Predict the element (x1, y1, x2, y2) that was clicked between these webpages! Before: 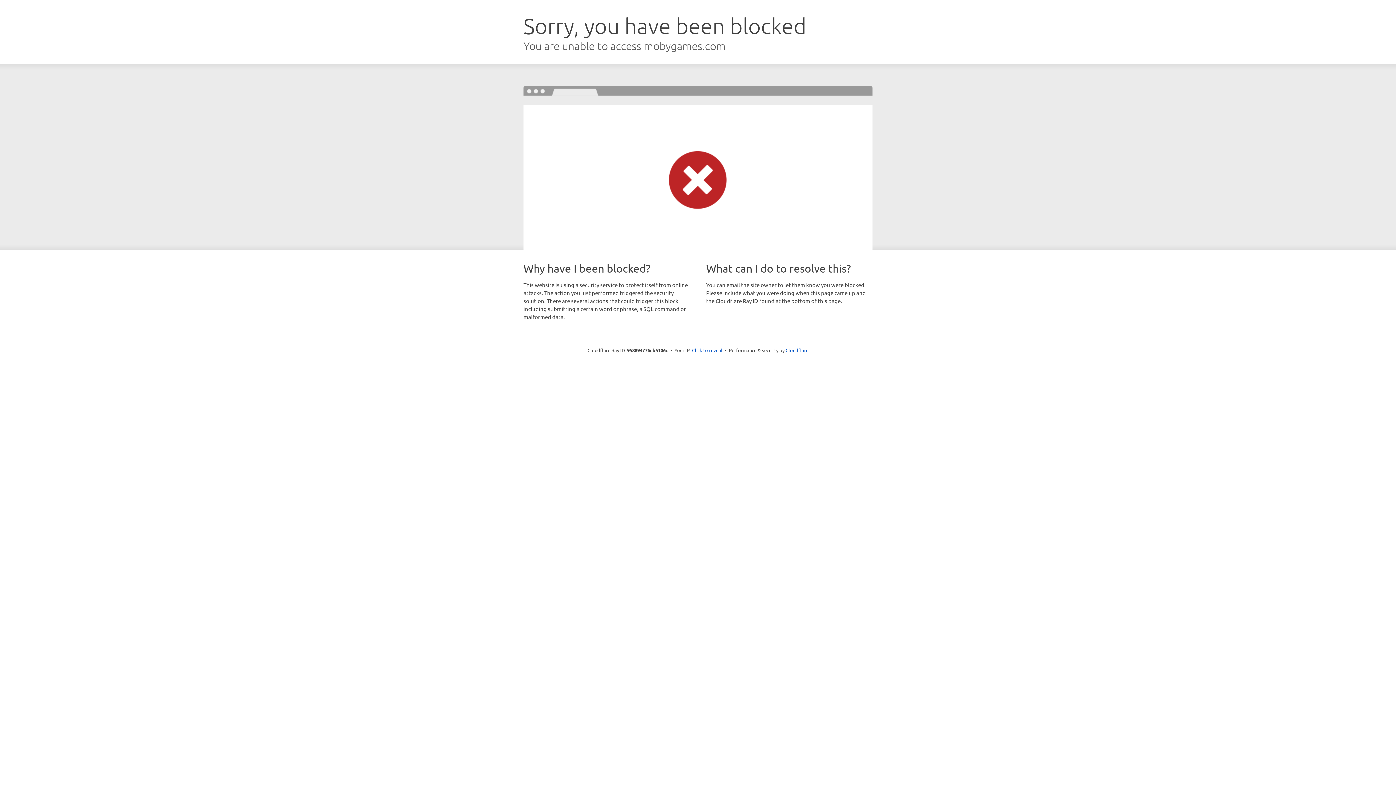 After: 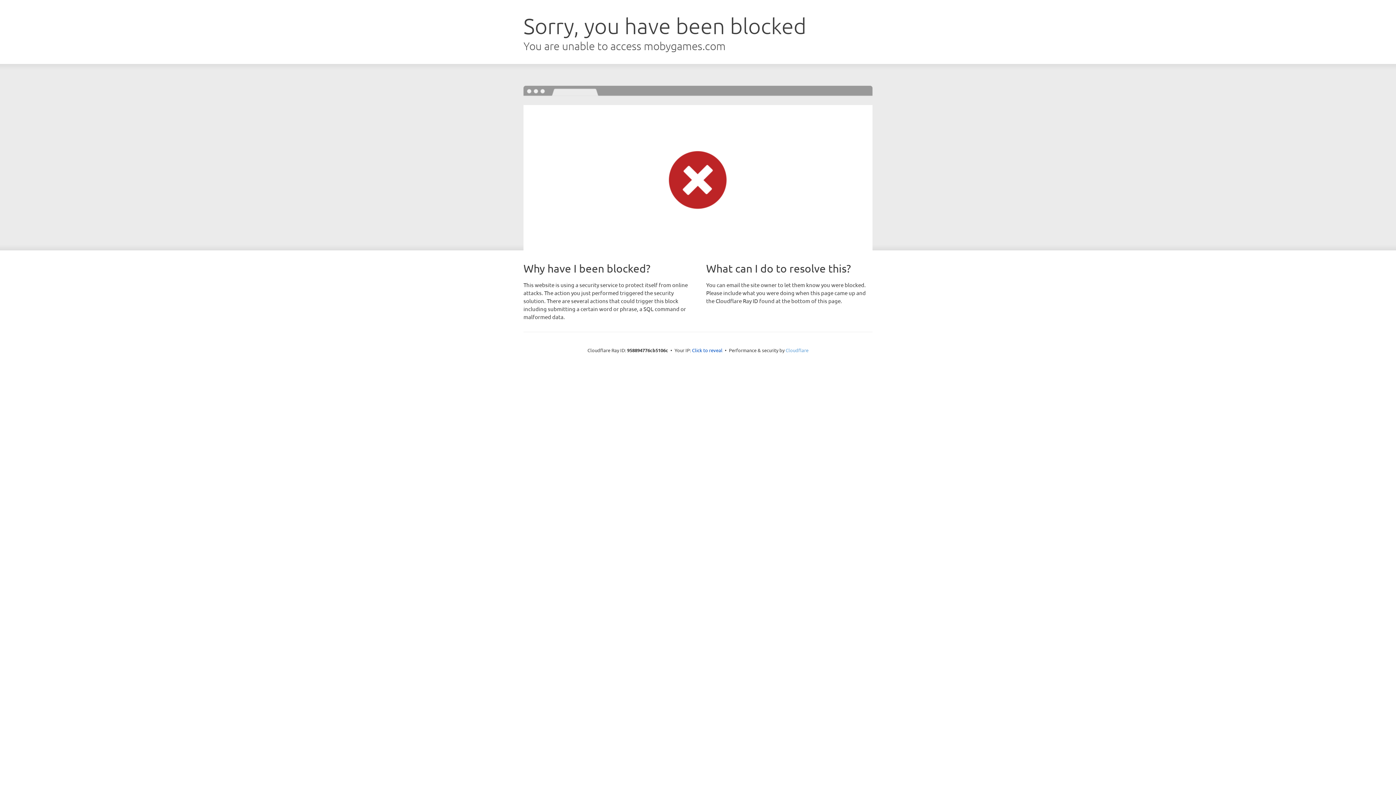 Action: label: Cloudflare bbox: (785, 347, 808, 353)